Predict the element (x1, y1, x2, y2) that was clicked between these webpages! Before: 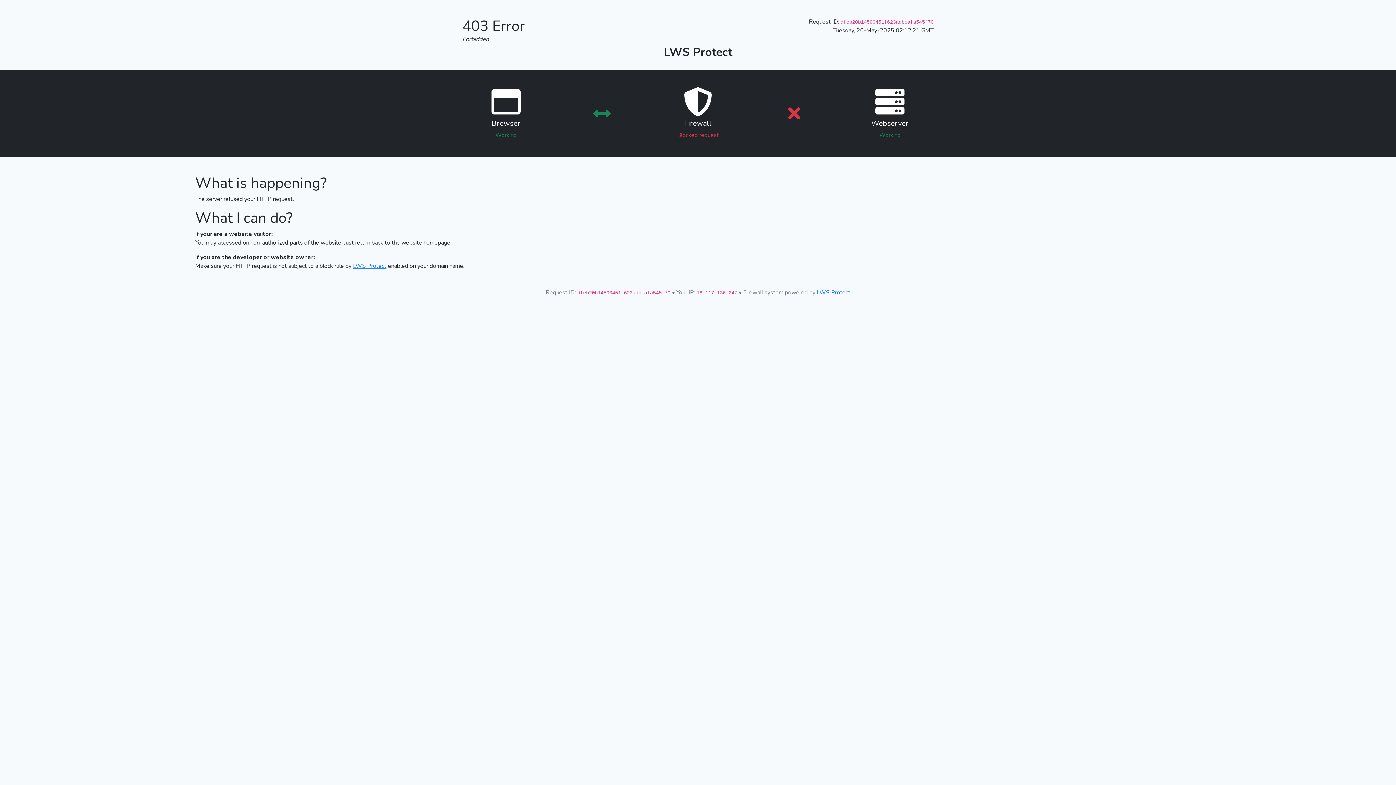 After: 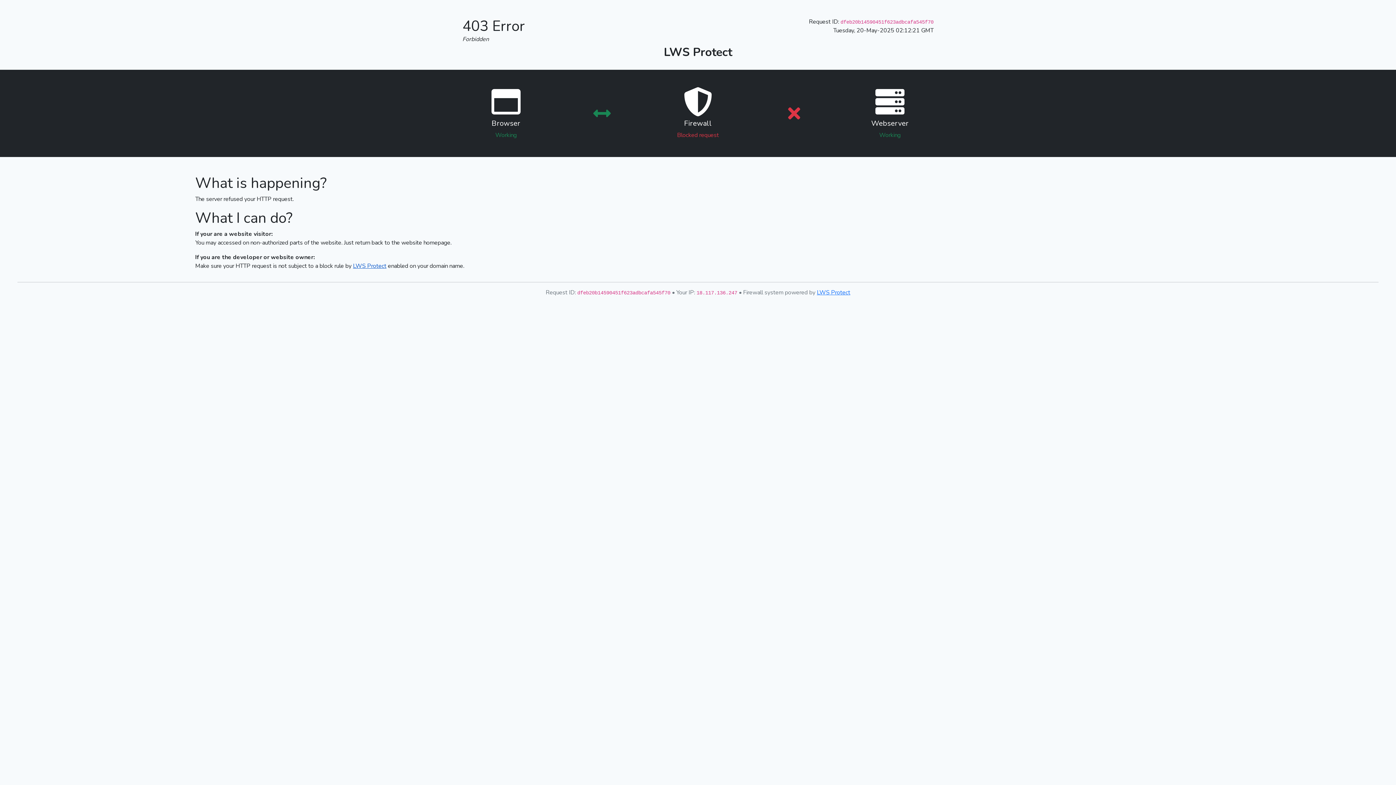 Action: bbox: (353, 262, 386, 270) label: LWS Protect